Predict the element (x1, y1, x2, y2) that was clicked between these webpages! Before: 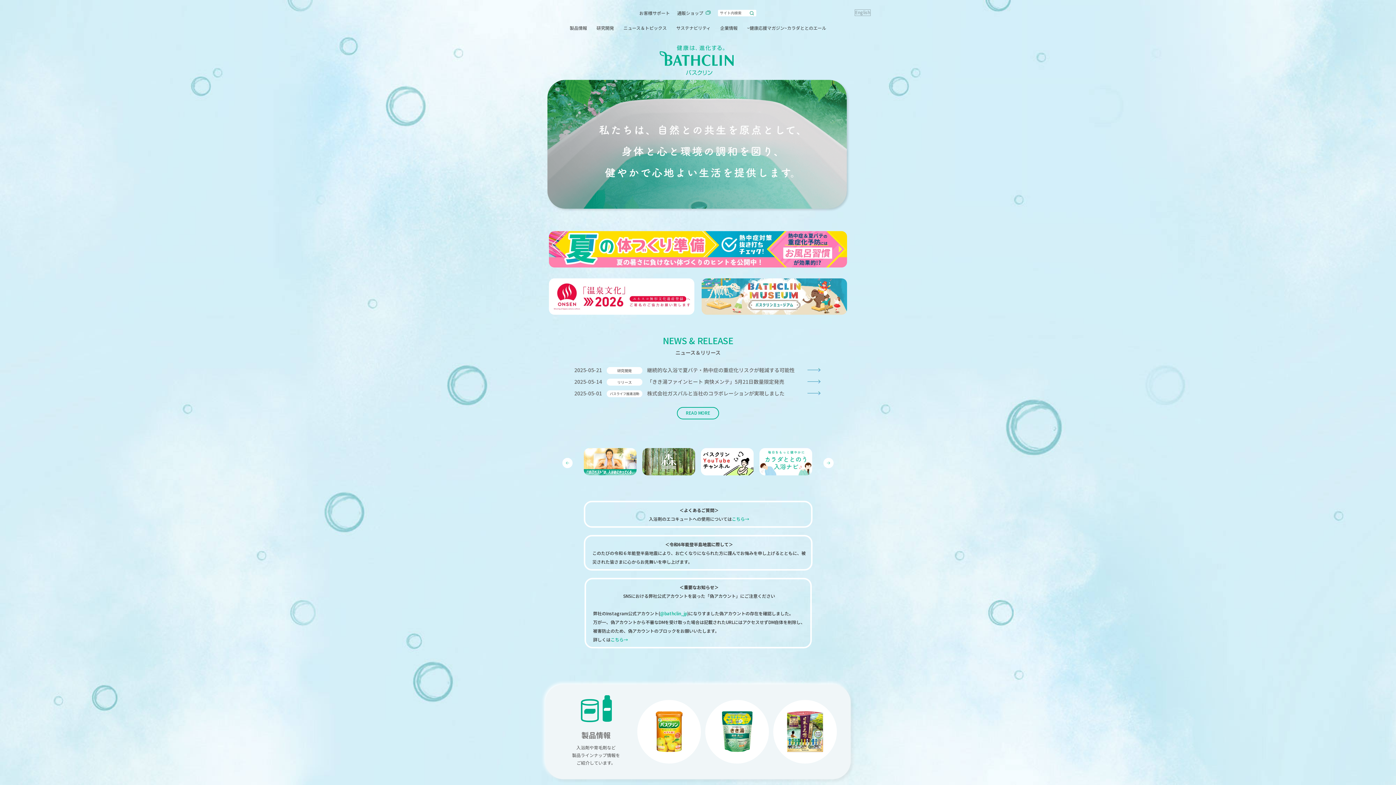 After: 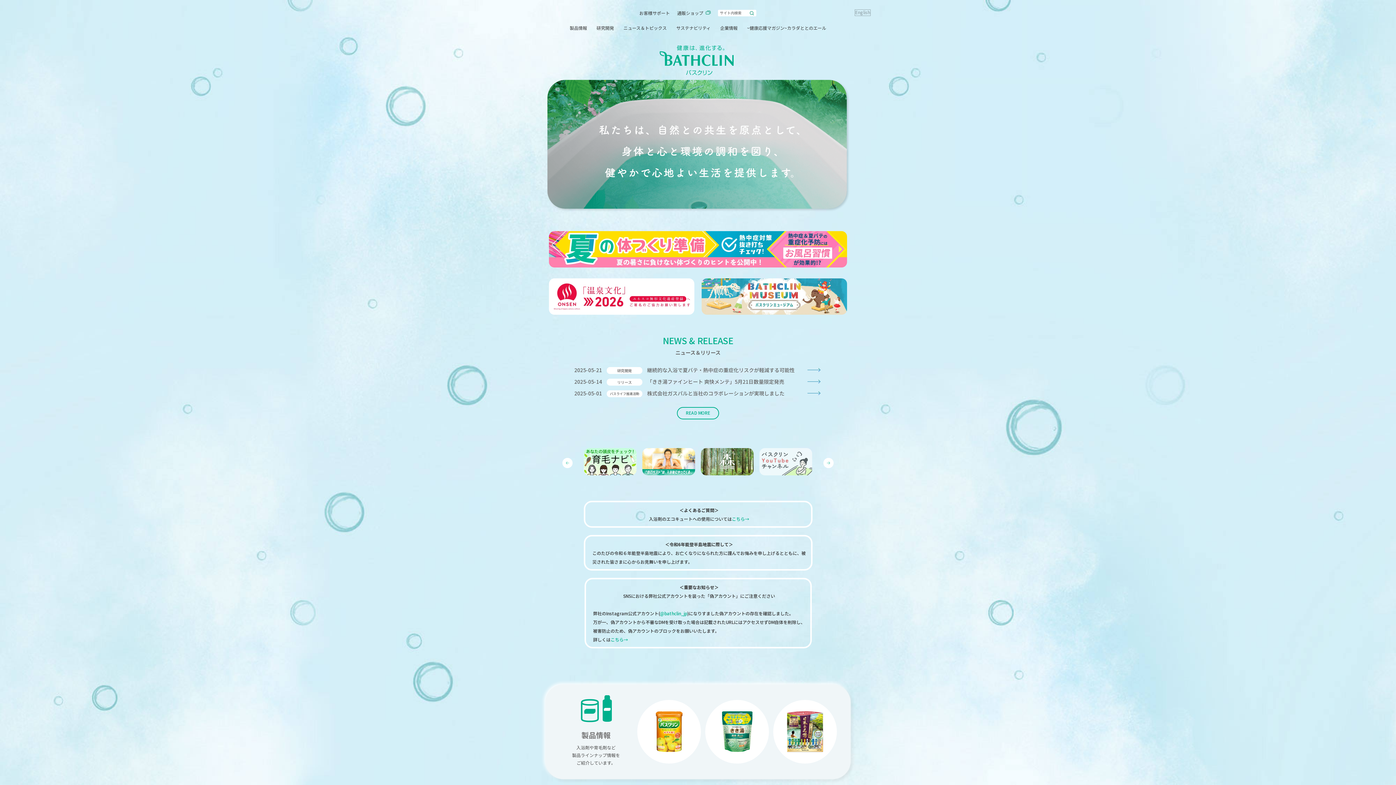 Action: bbox: (759, 448, 812, 475)